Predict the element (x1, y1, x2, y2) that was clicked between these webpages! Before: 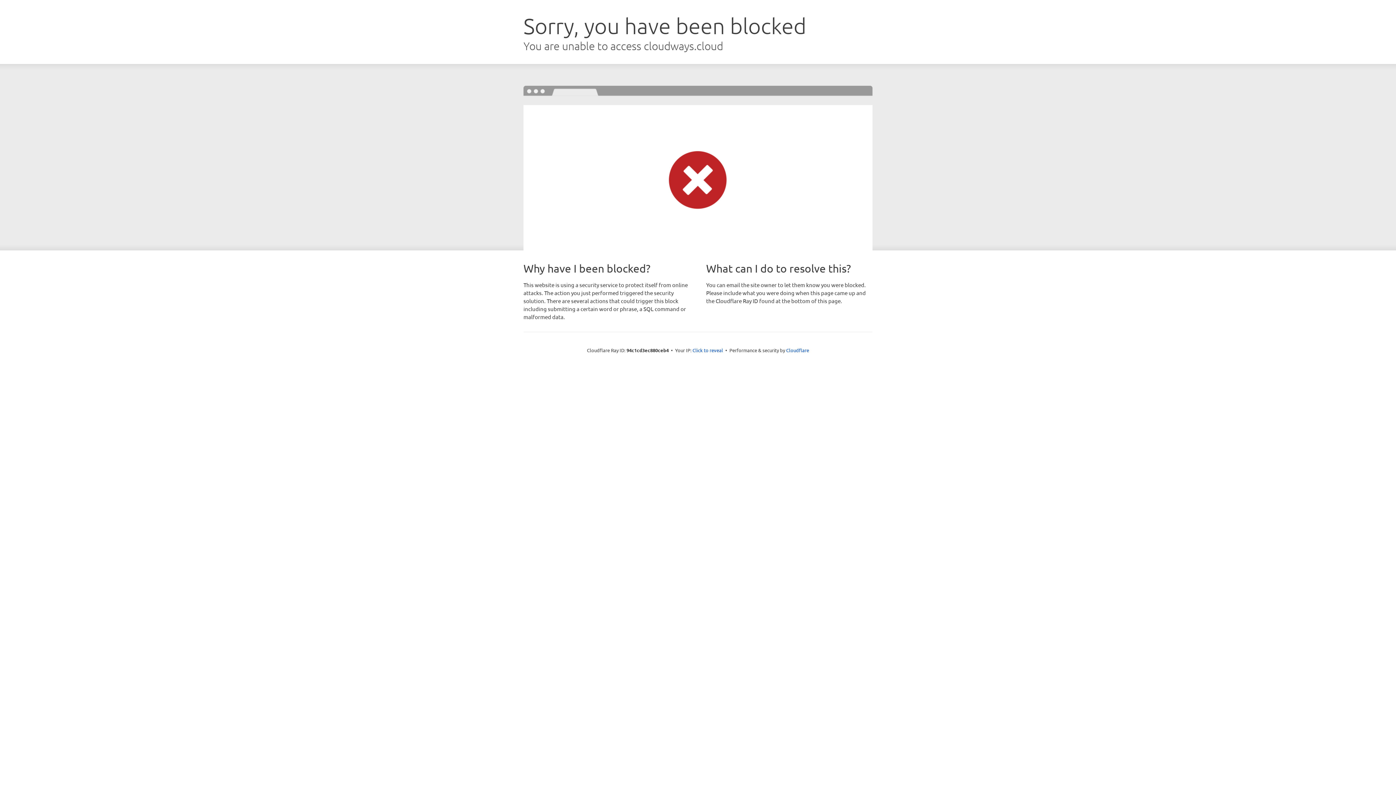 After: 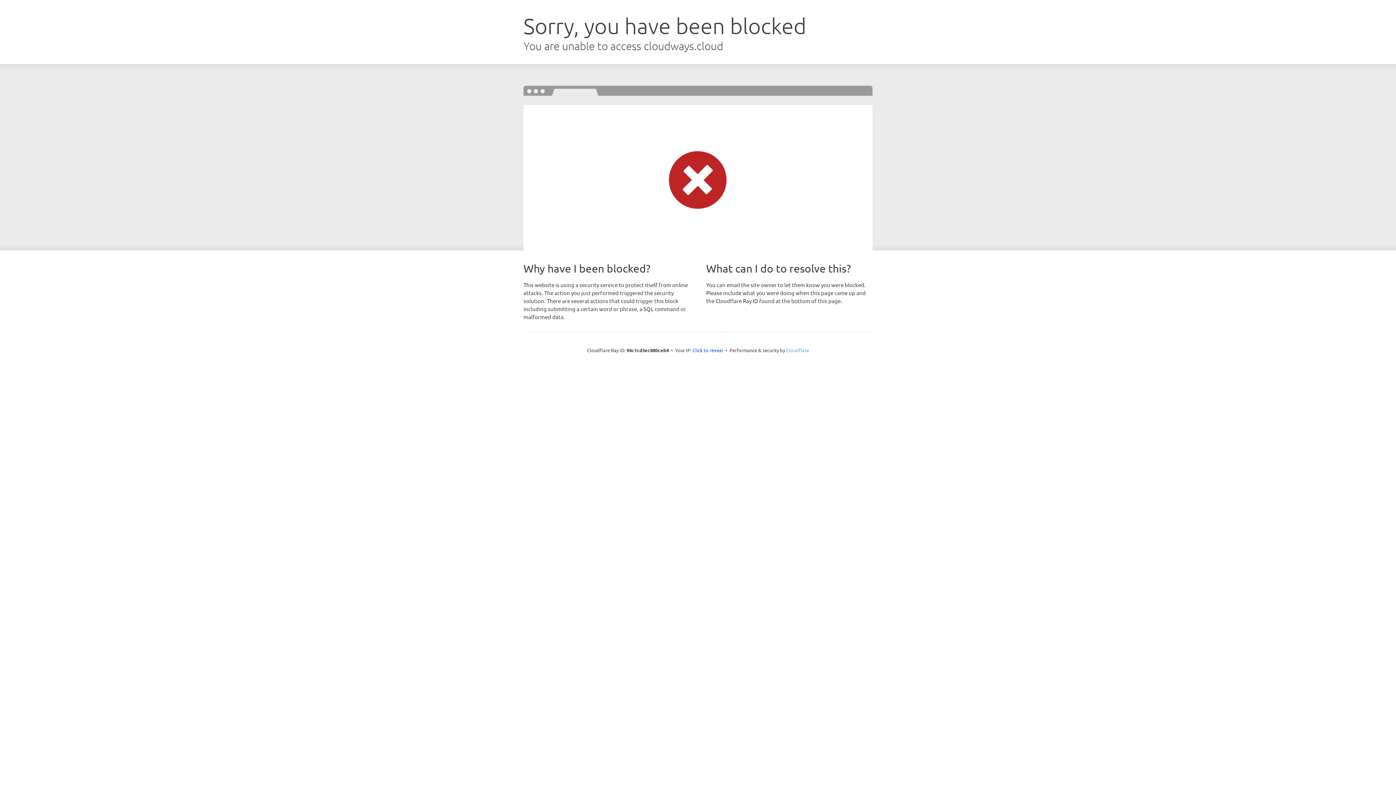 Action: label: Cloudflare bbox: (786, 347, 809, 353)